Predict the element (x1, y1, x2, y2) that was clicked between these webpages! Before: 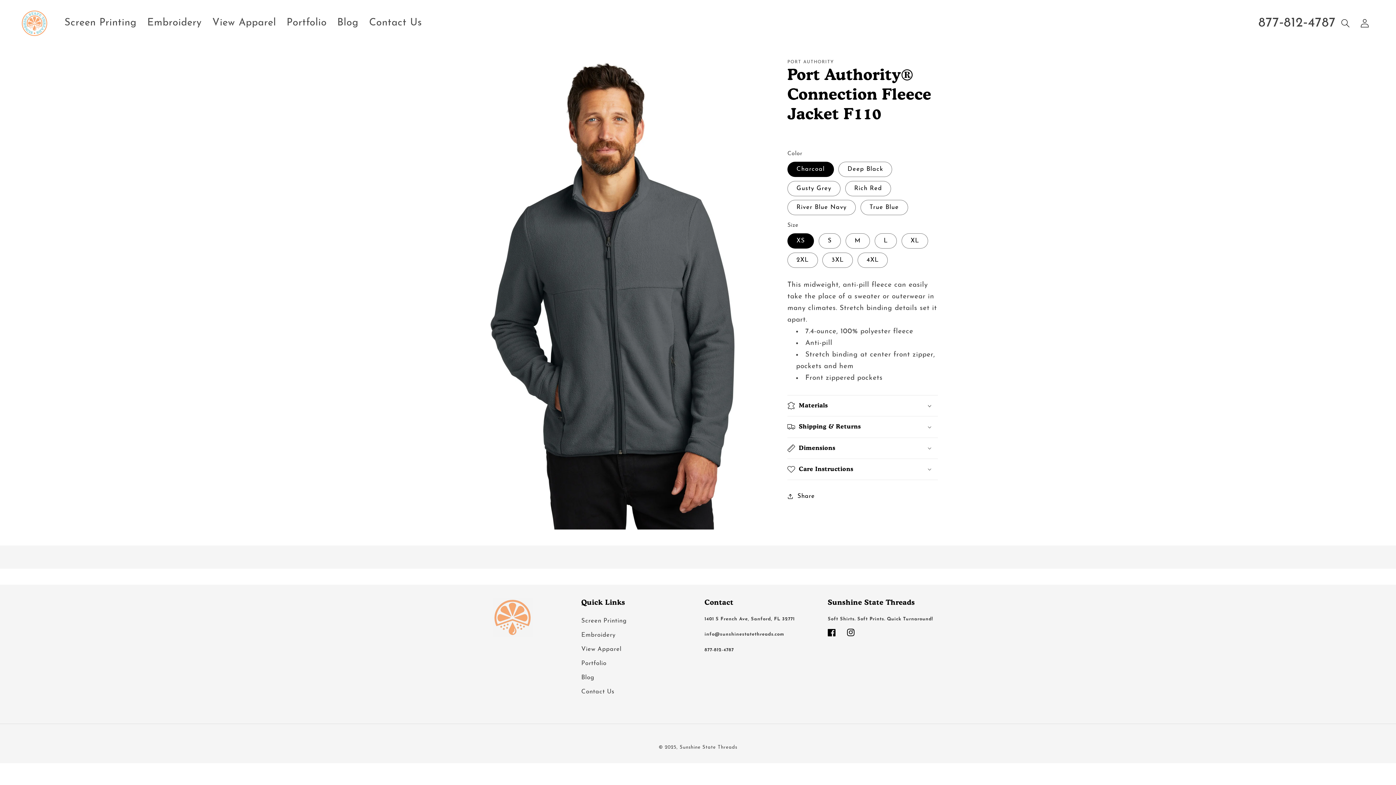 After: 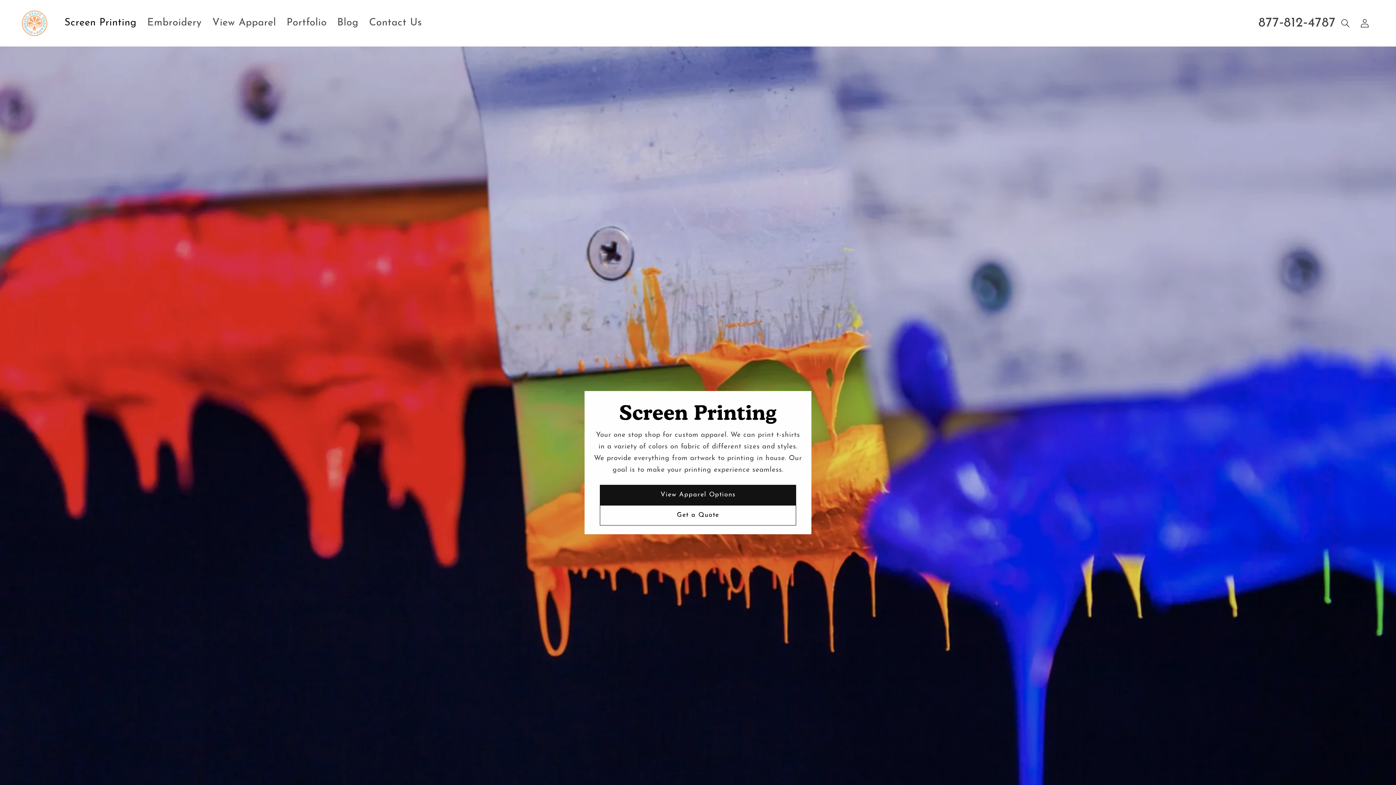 Action: bbox: (59, 11, 142, 35) label: Screen Printing